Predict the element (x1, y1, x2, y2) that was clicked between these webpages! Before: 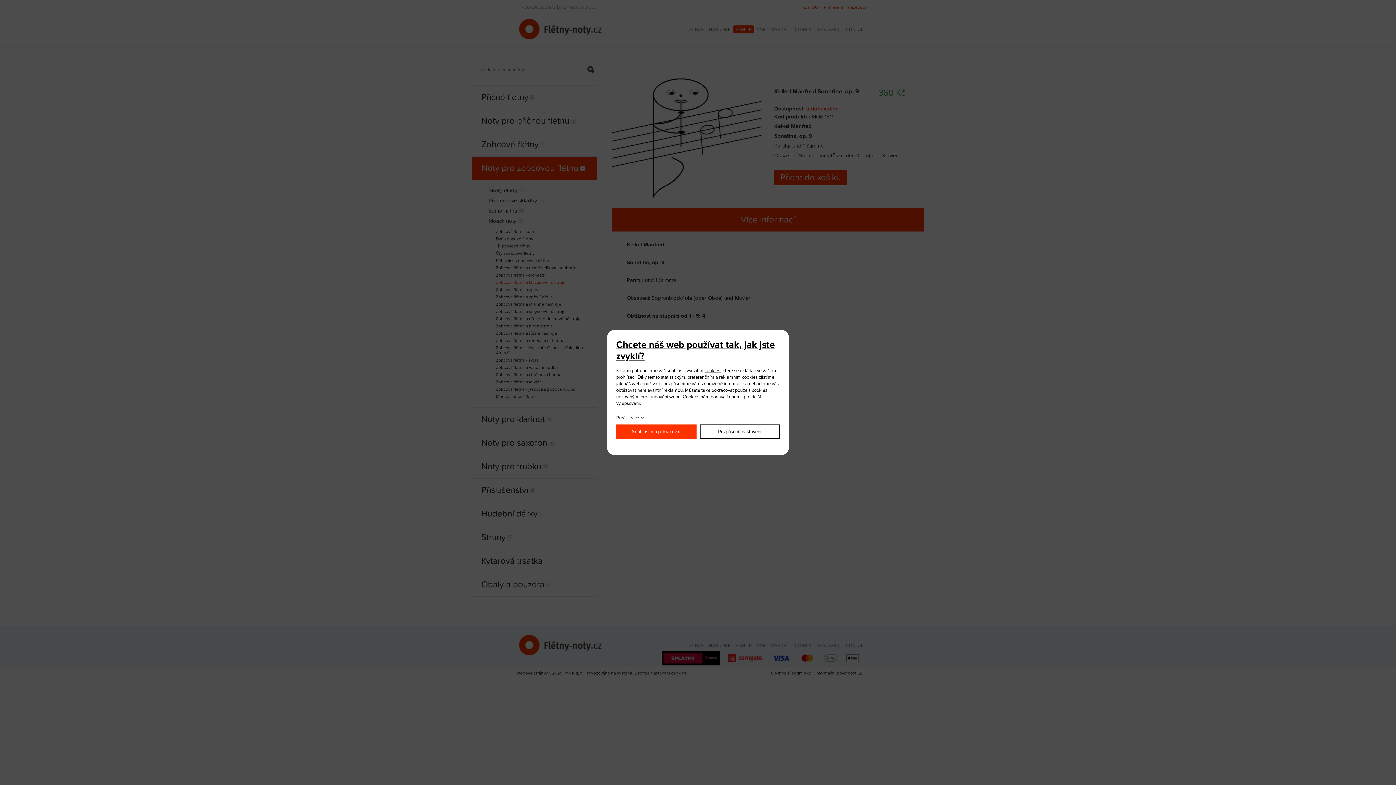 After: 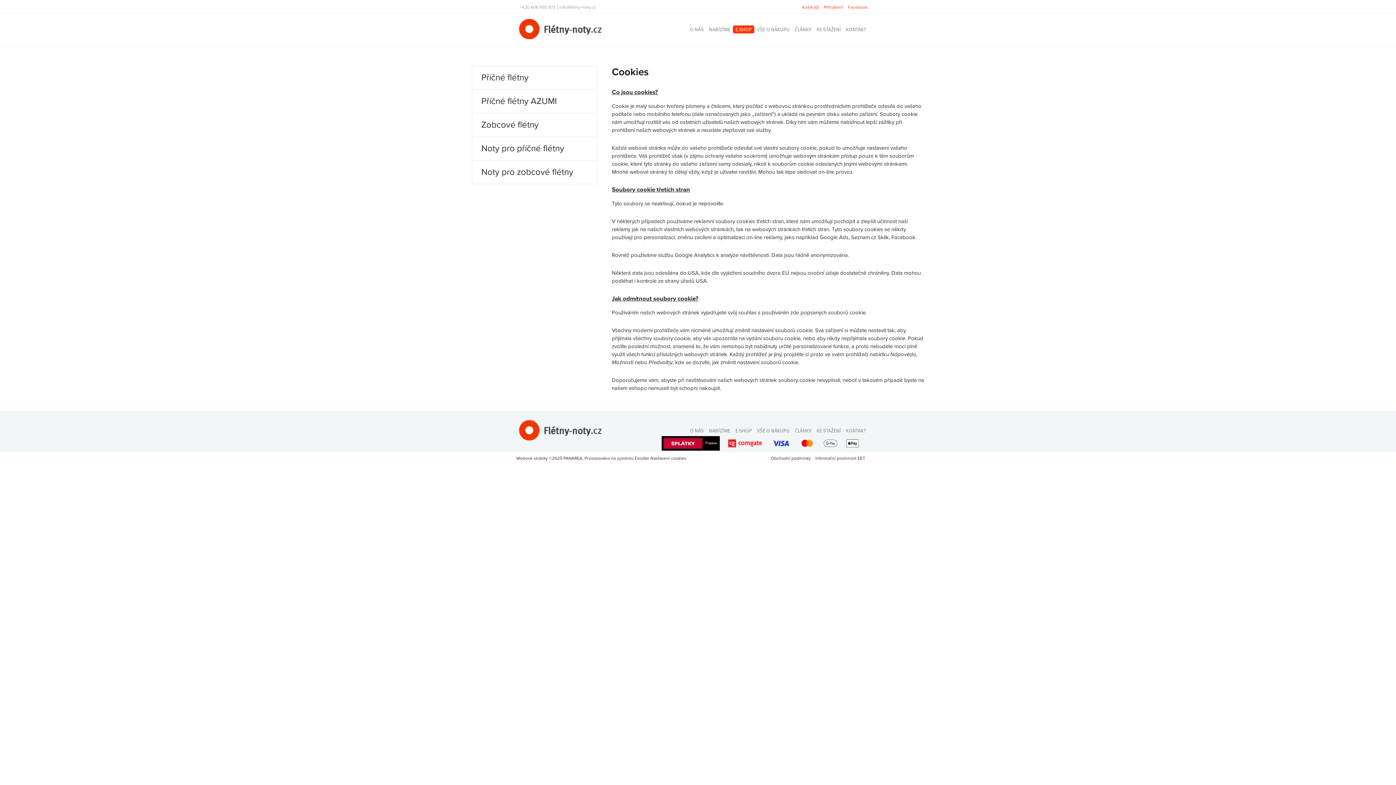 Action: bbox: (704, 367, 720, 373) label: cookies